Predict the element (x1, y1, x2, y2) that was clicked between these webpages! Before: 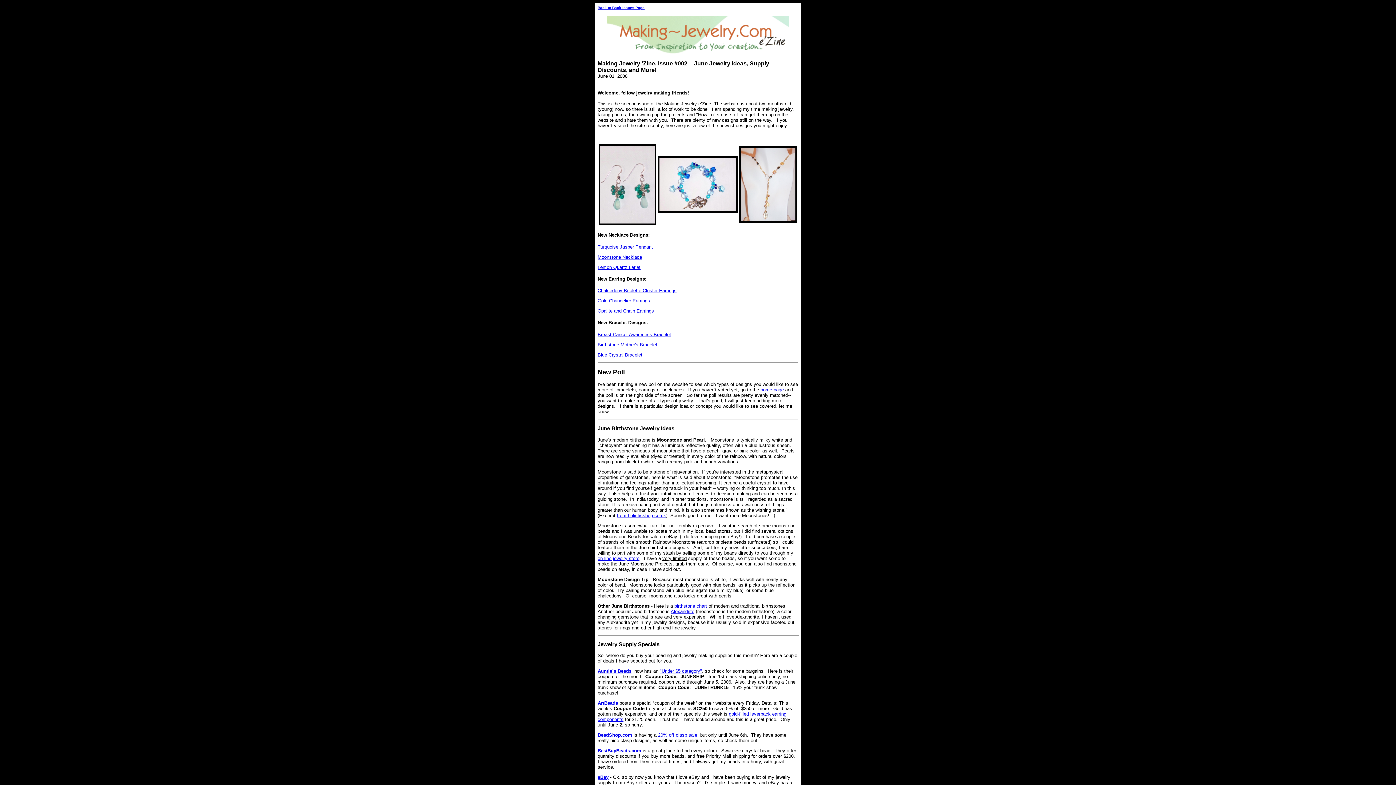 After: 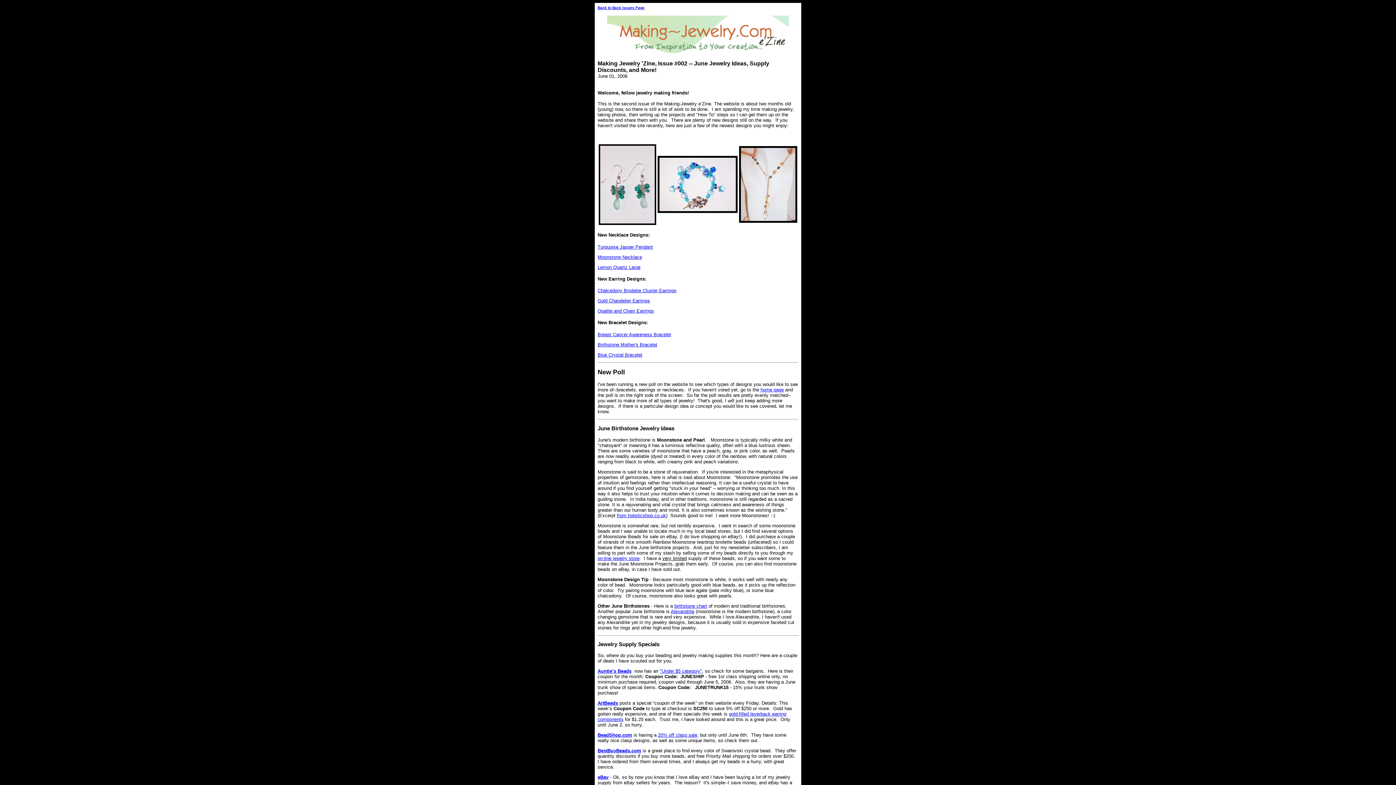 Action: bbox: (597, 254, 642, 259) label: Moonstone Necklace